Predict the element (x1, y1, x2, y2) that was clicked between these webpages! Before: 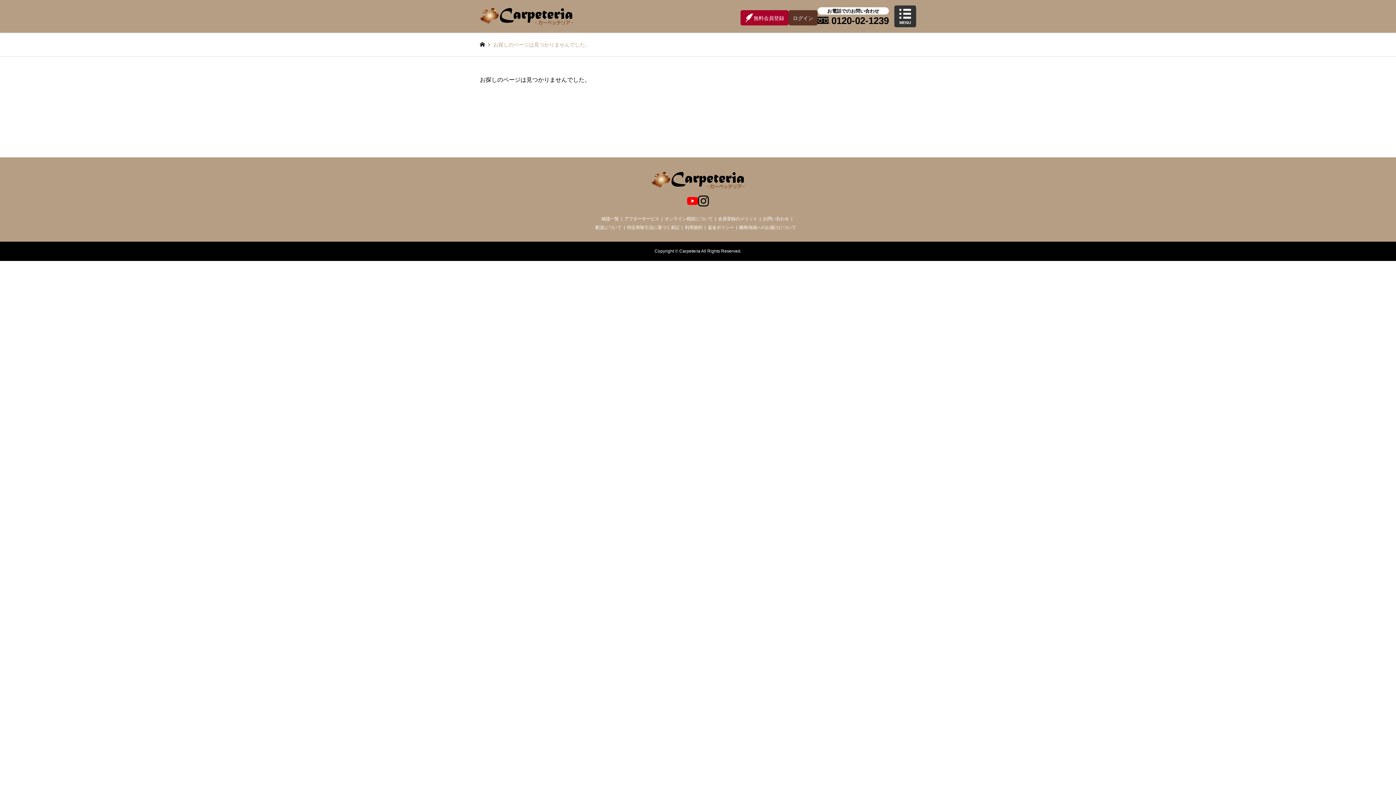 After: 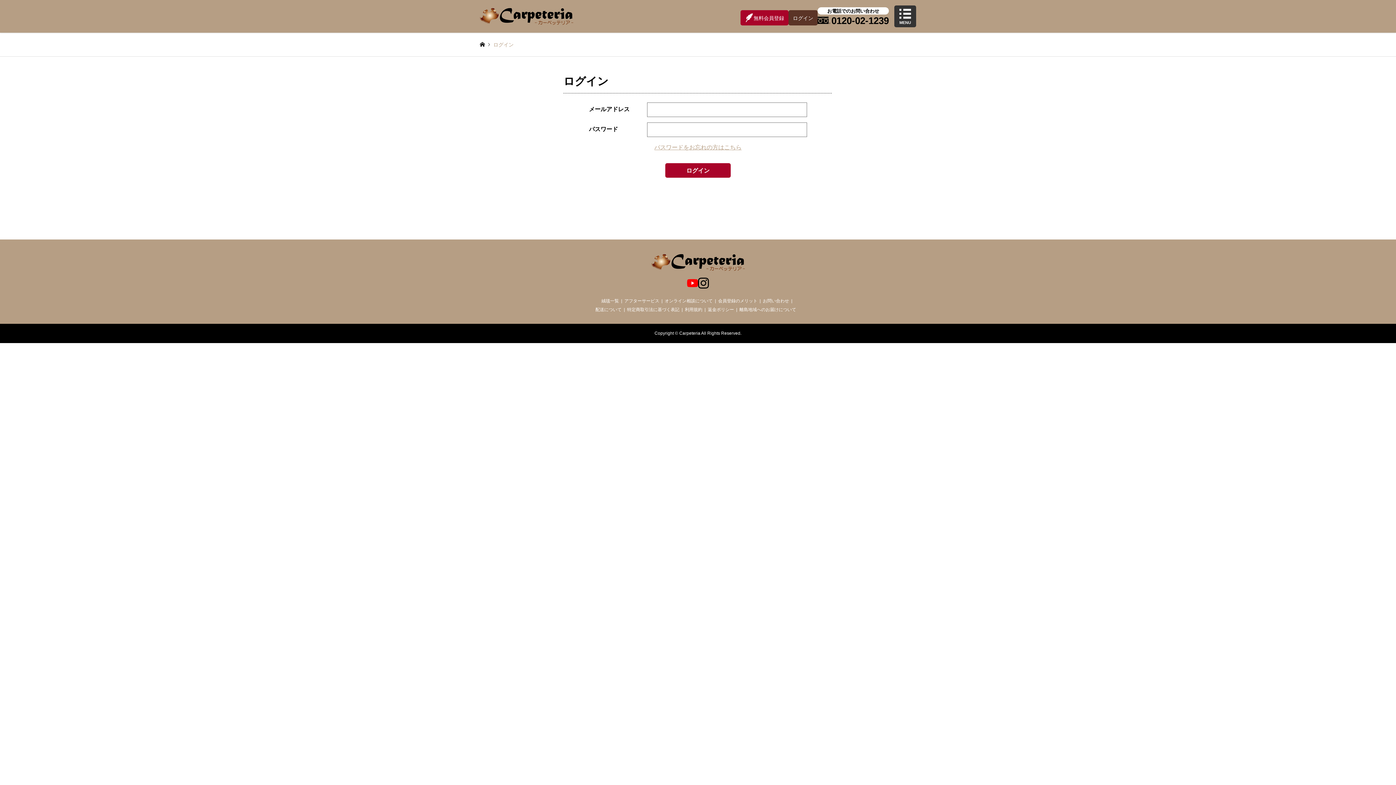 Action: bbox: (788, 10, 817, 25) label: ログイン